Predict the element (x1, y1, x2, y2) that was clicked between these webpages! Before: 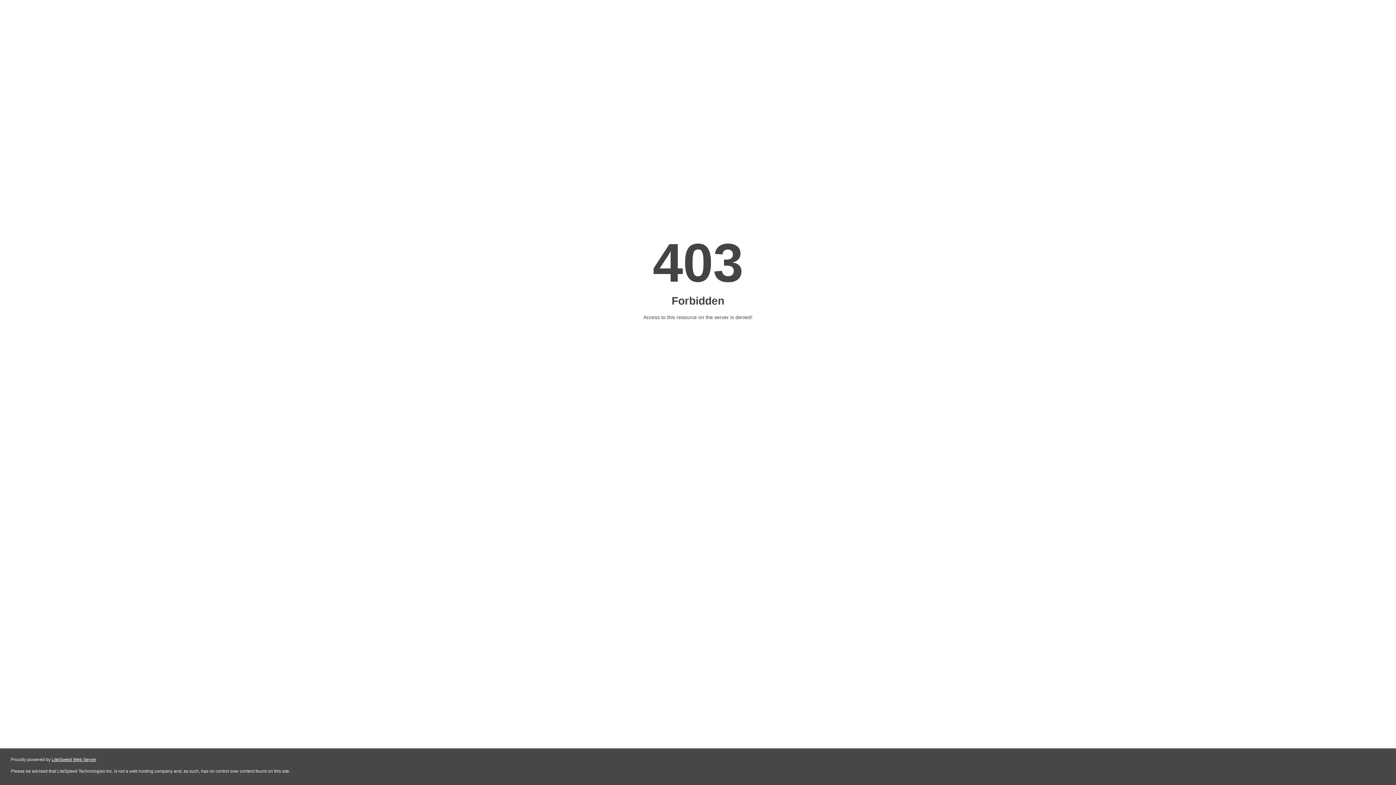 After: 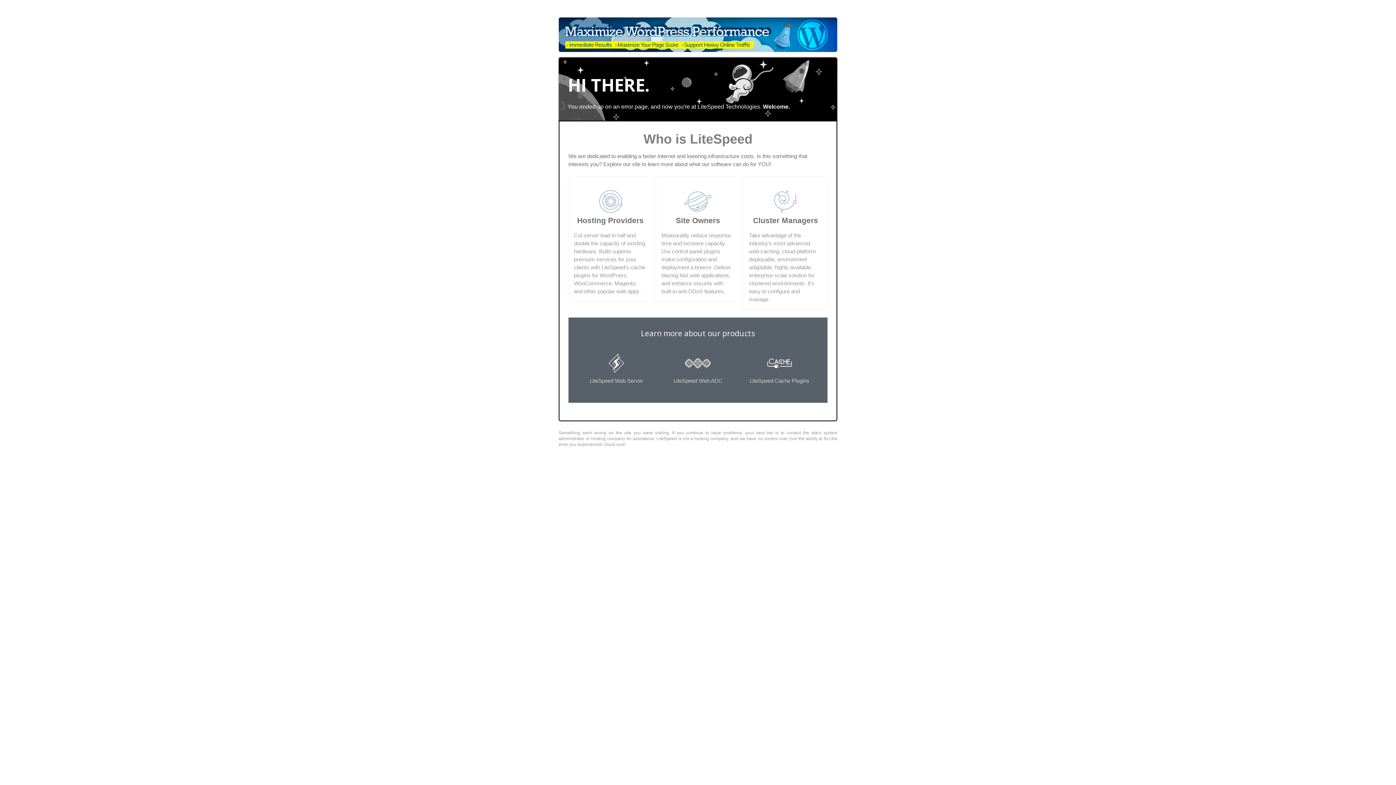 Action: bbox: (51, 757, 96, 762) label: LiteSpeed Web Server